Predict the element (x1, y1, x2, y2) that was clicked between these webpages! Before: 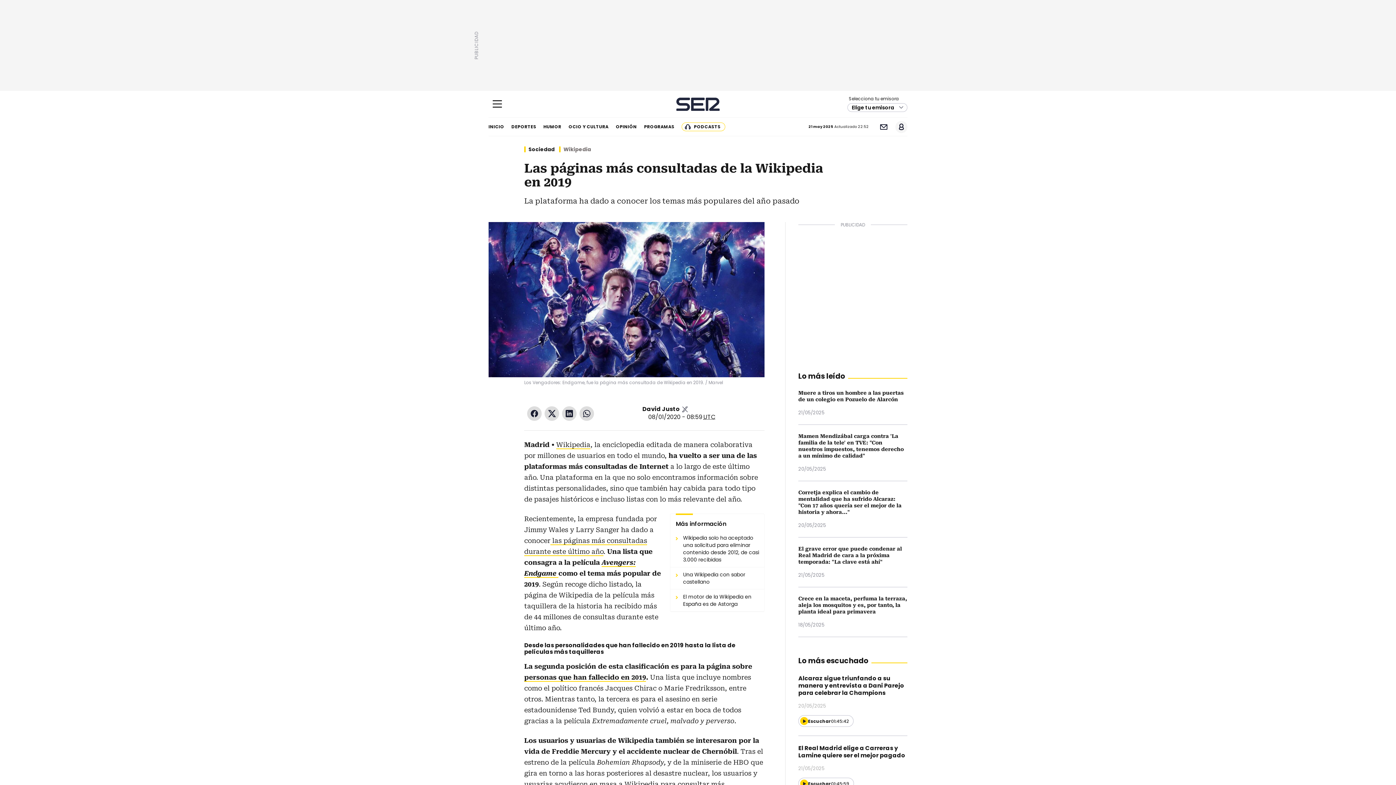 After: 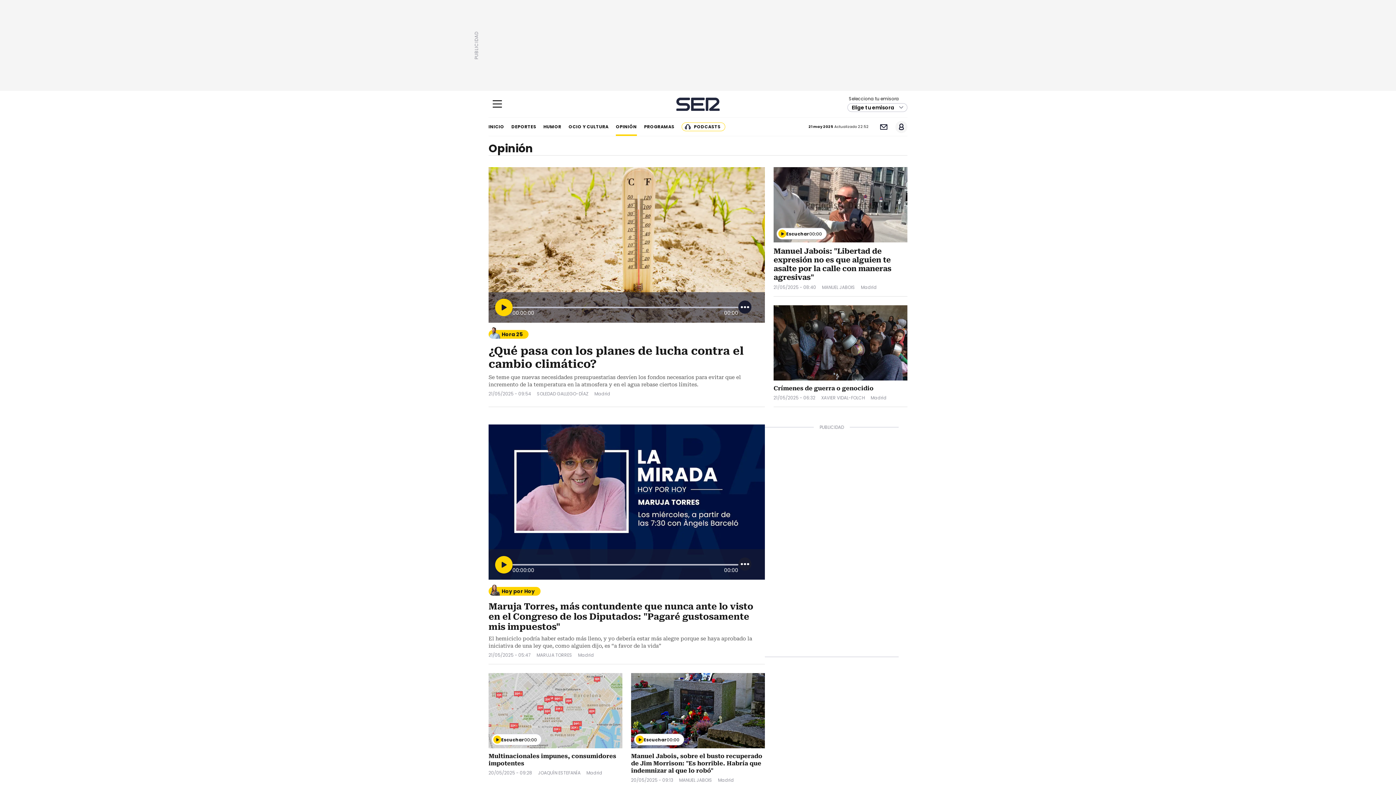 Action: label: OPINIÓN bbox: (616, 117, 637, 136)